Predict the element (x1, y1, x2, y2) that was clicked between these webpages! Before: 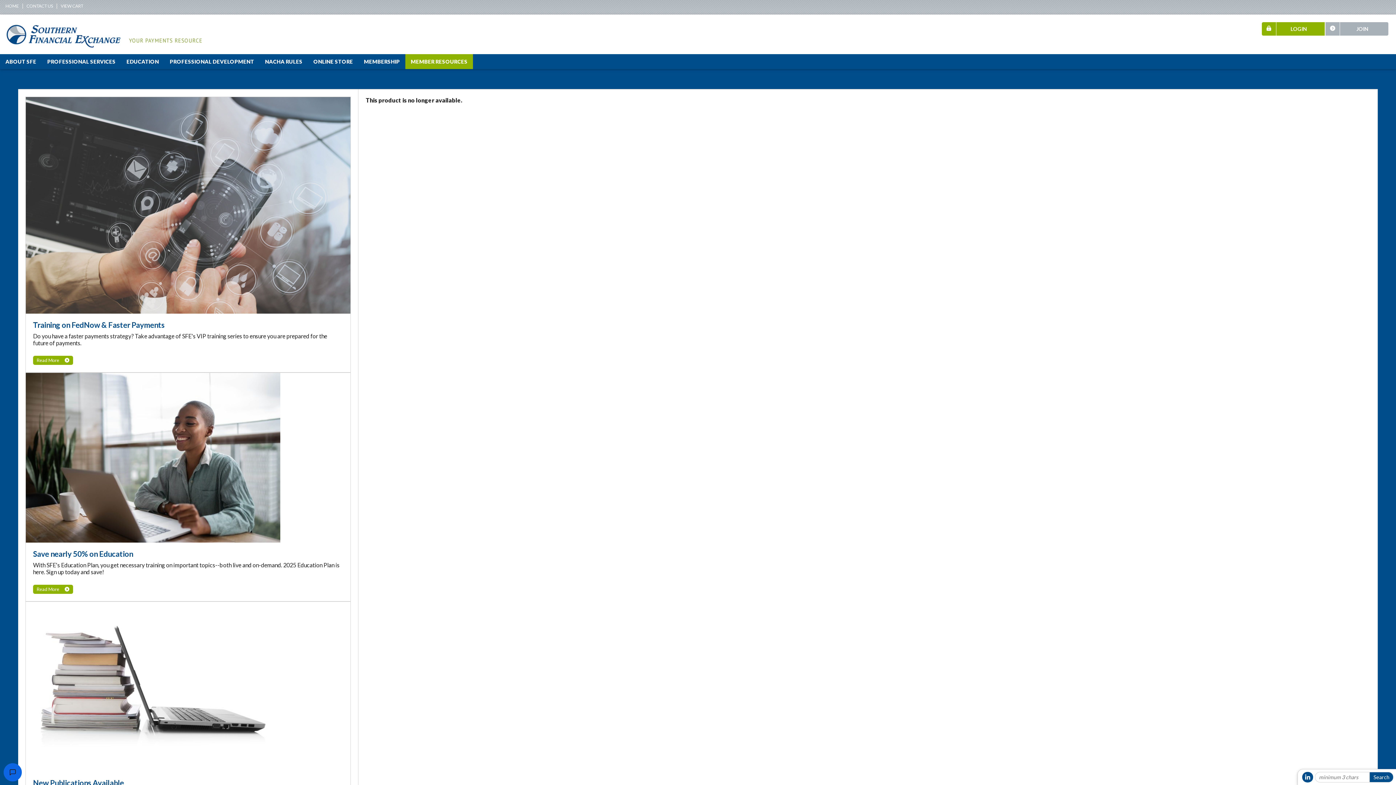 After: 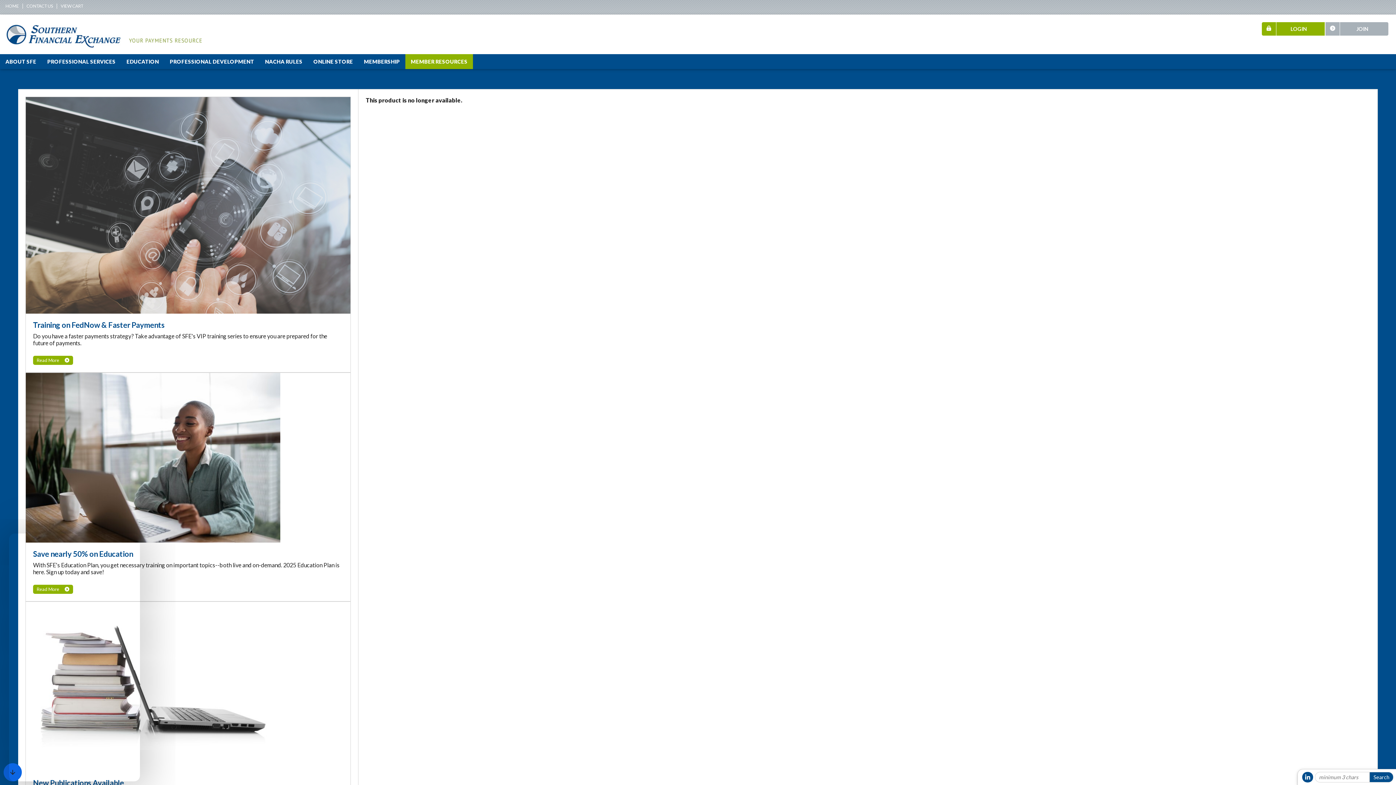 Action: bbox: (3, 763, 21, 781)